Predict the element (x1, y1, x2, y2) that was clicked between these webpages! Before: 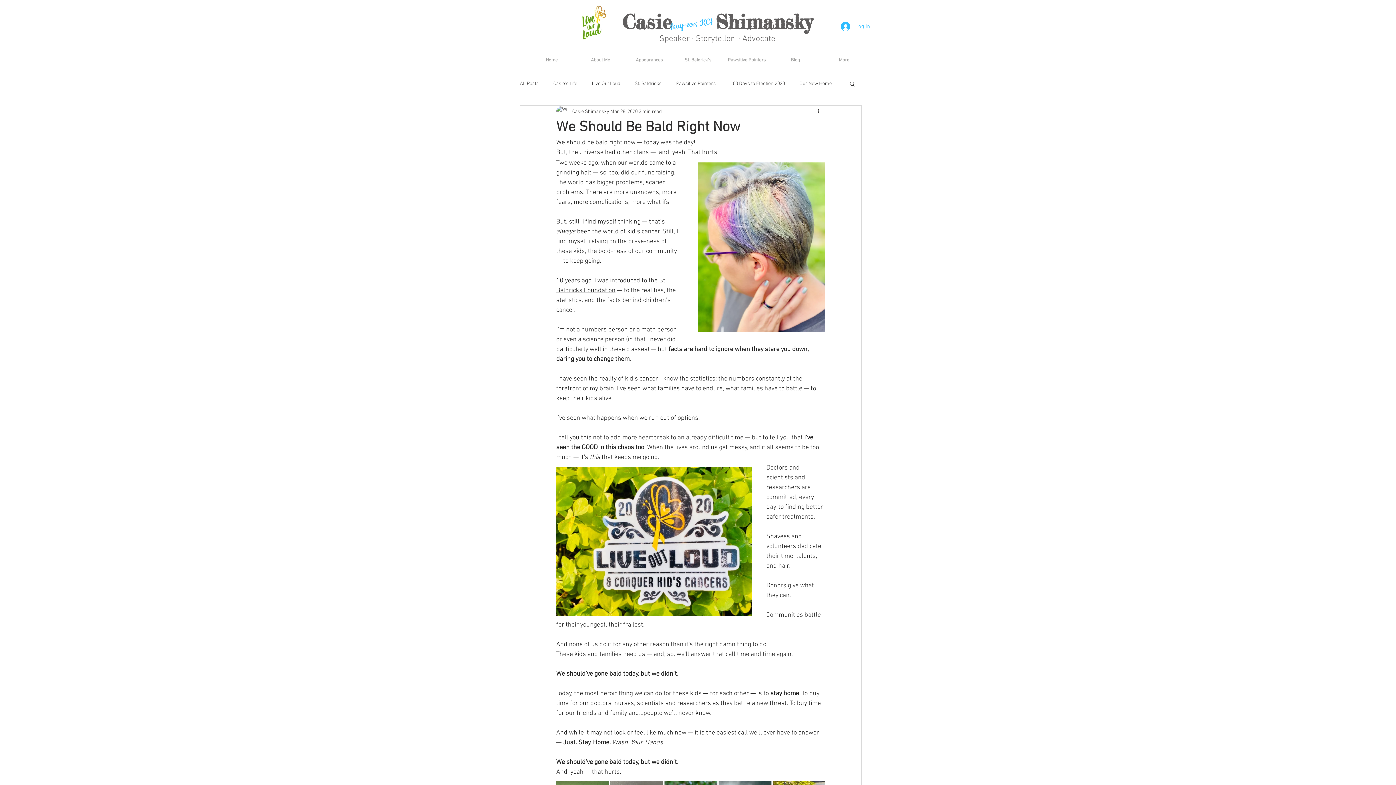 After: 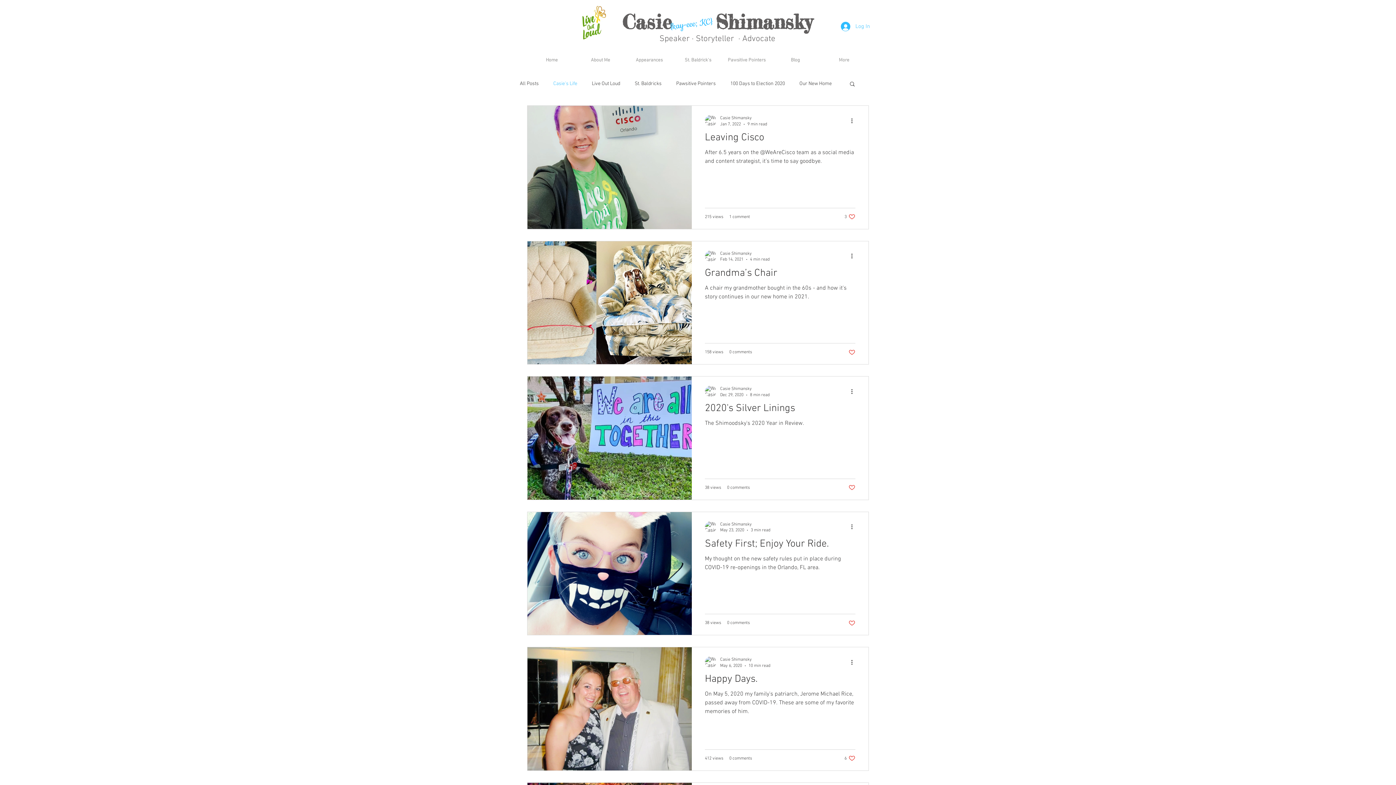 Action: label: Casie's Life bbox: (553, 80, 577, 87)